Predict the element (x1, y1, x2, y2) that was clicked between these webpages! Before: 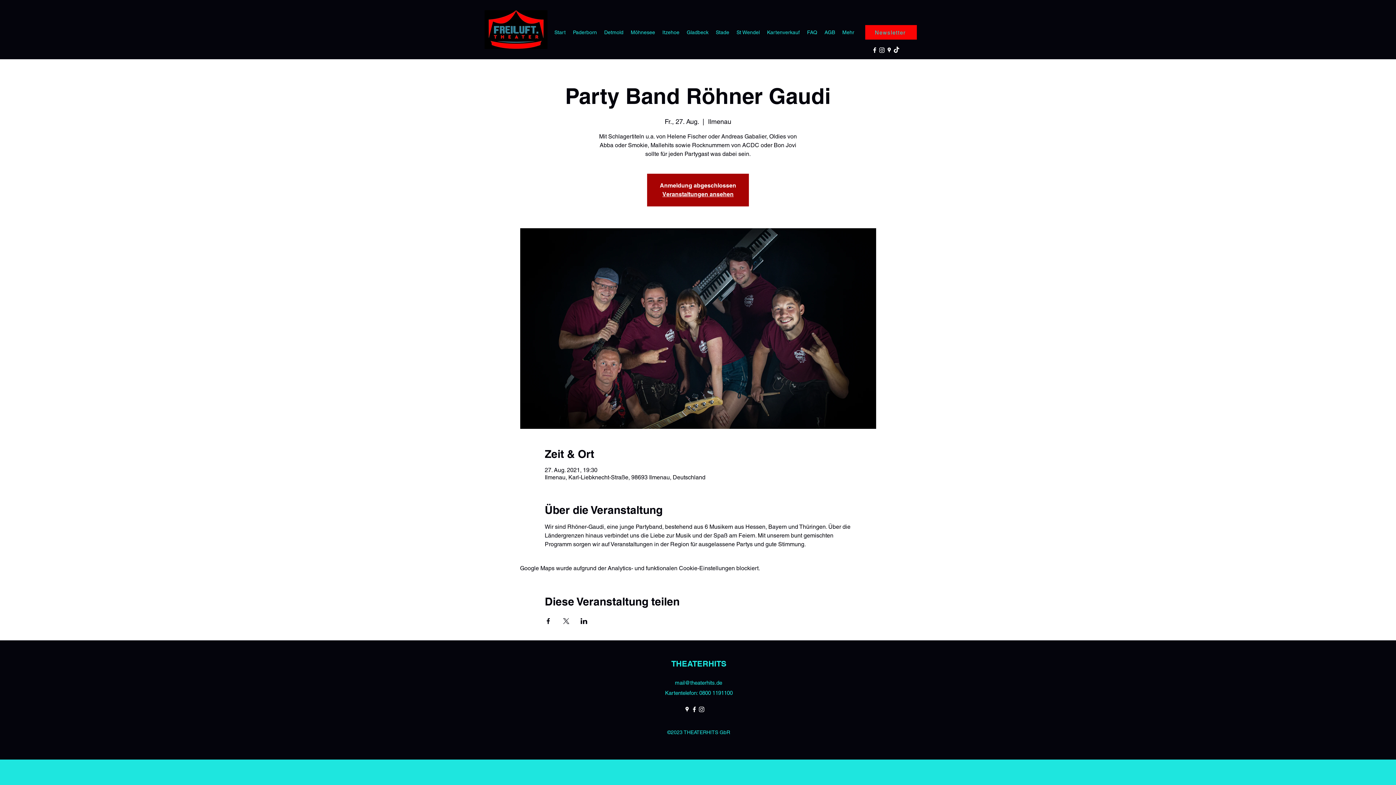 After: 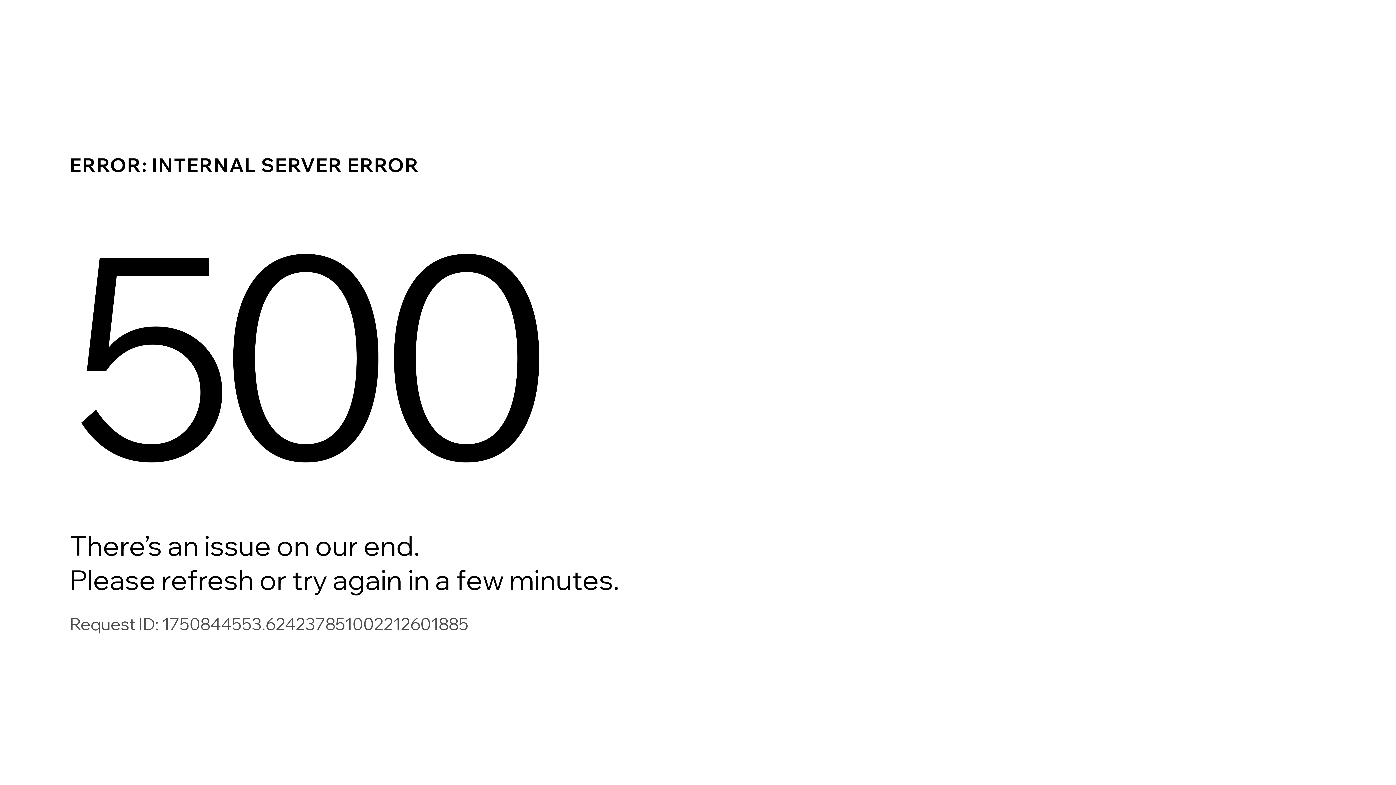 Action: bbox: (627, 26, 658, 37) label: Möhnesee